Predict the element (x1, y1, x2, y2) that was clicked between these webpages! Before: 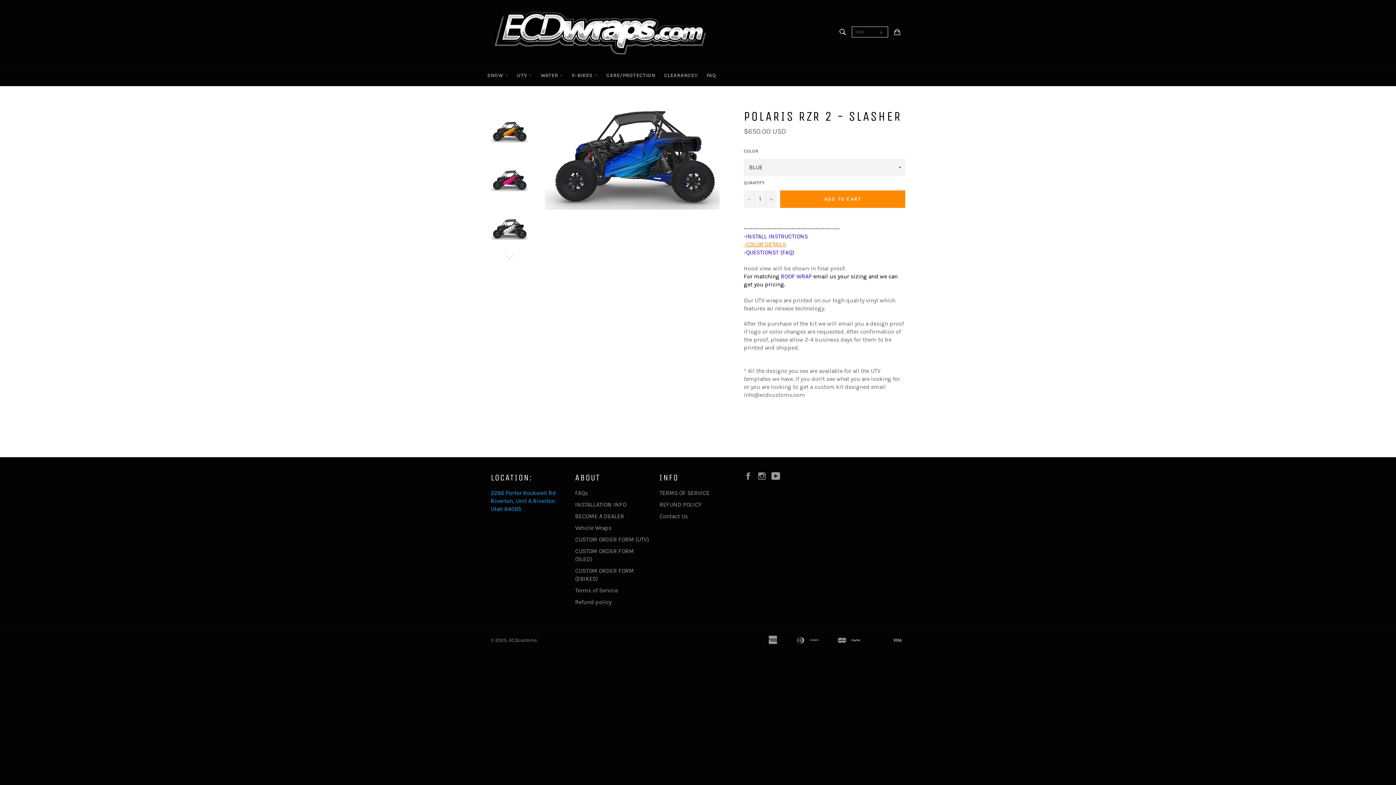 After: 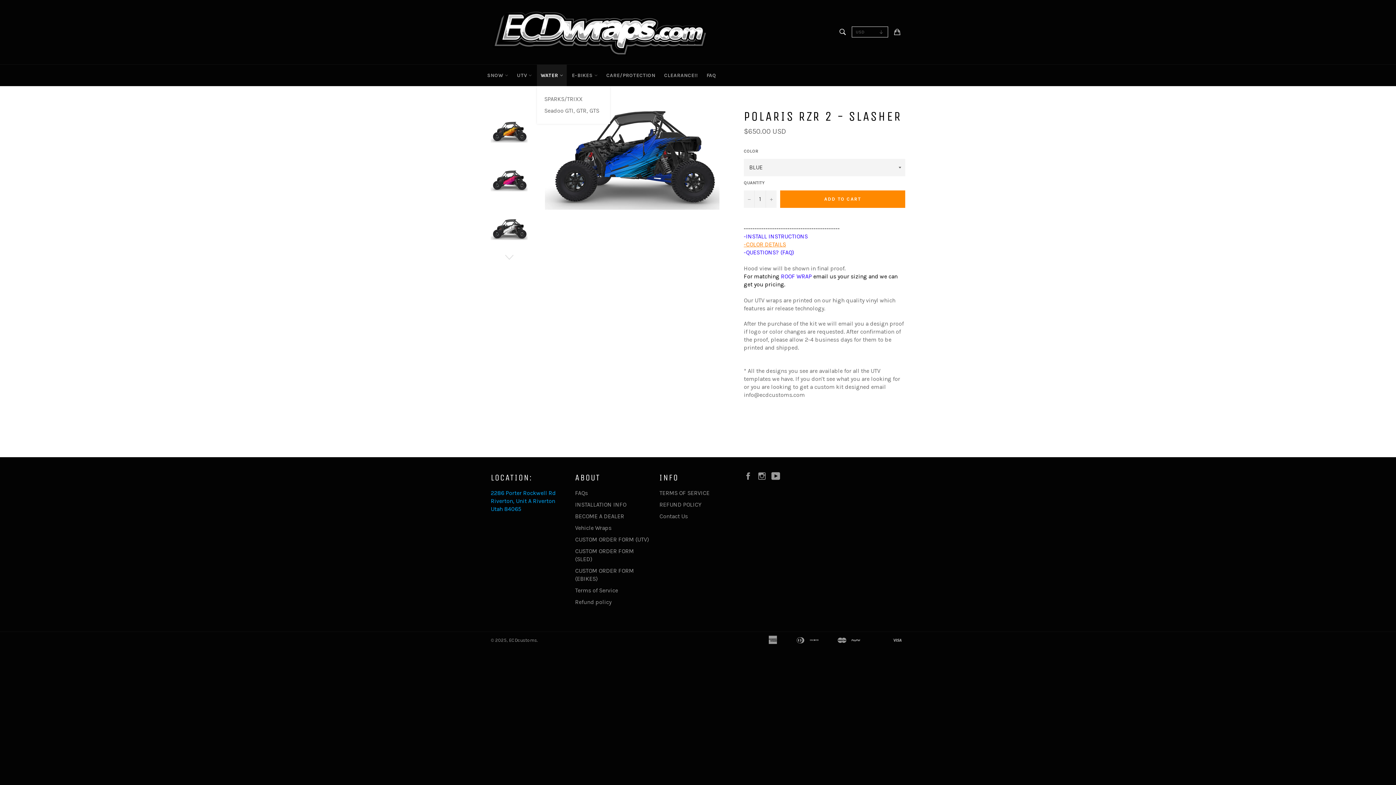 Action: label: WATER  bbox: (537, 64, 566, 86)